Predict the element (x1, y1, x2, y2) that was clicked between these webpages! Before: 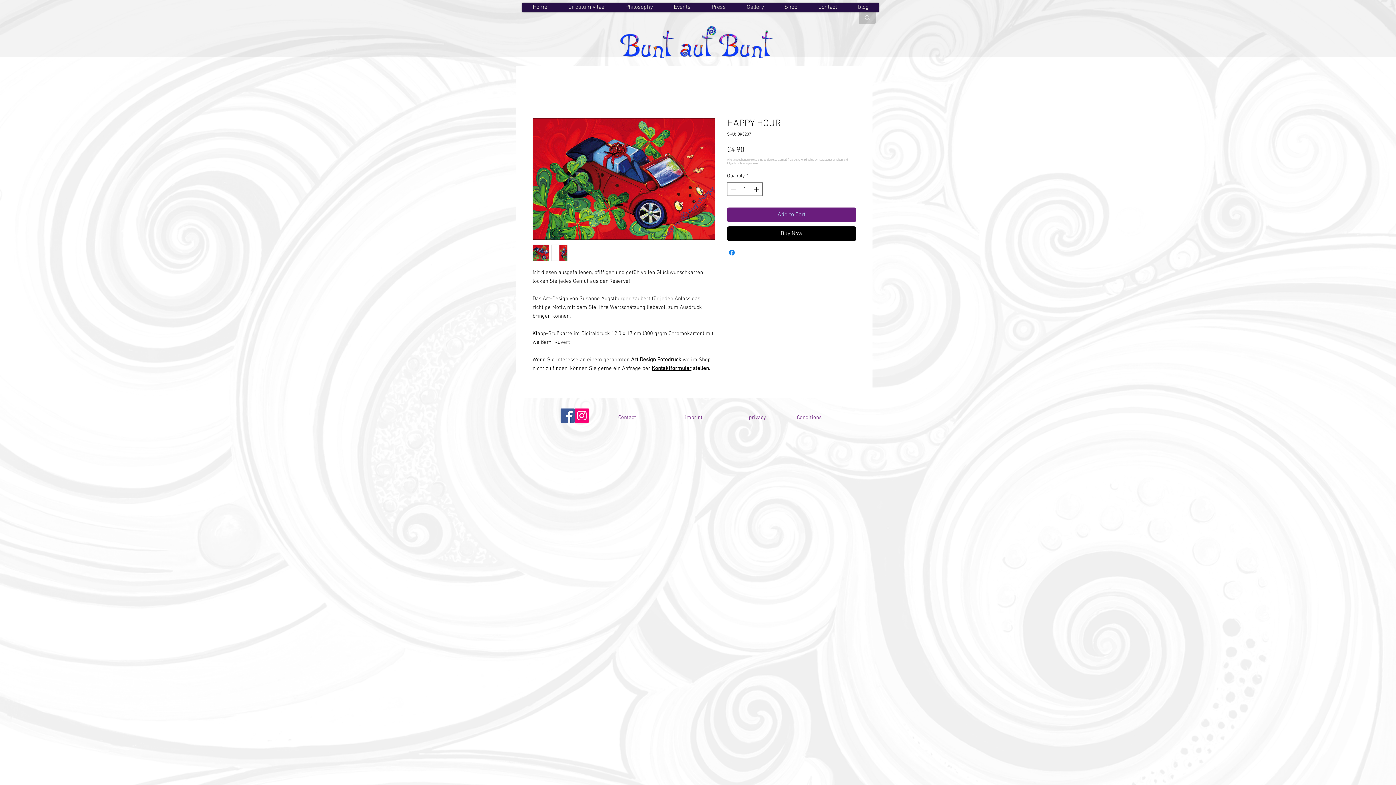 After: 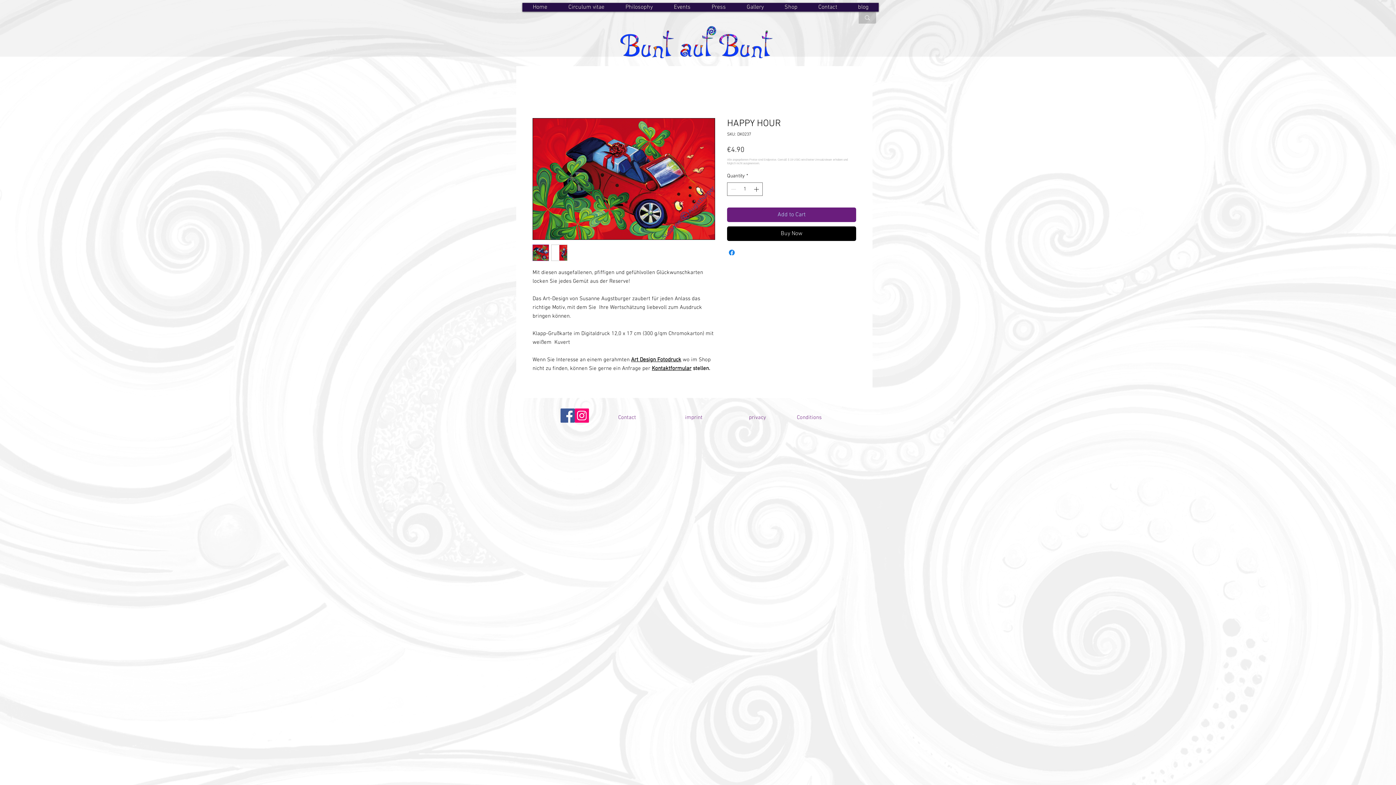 Action: bbox: (532, 244, 549, 261)